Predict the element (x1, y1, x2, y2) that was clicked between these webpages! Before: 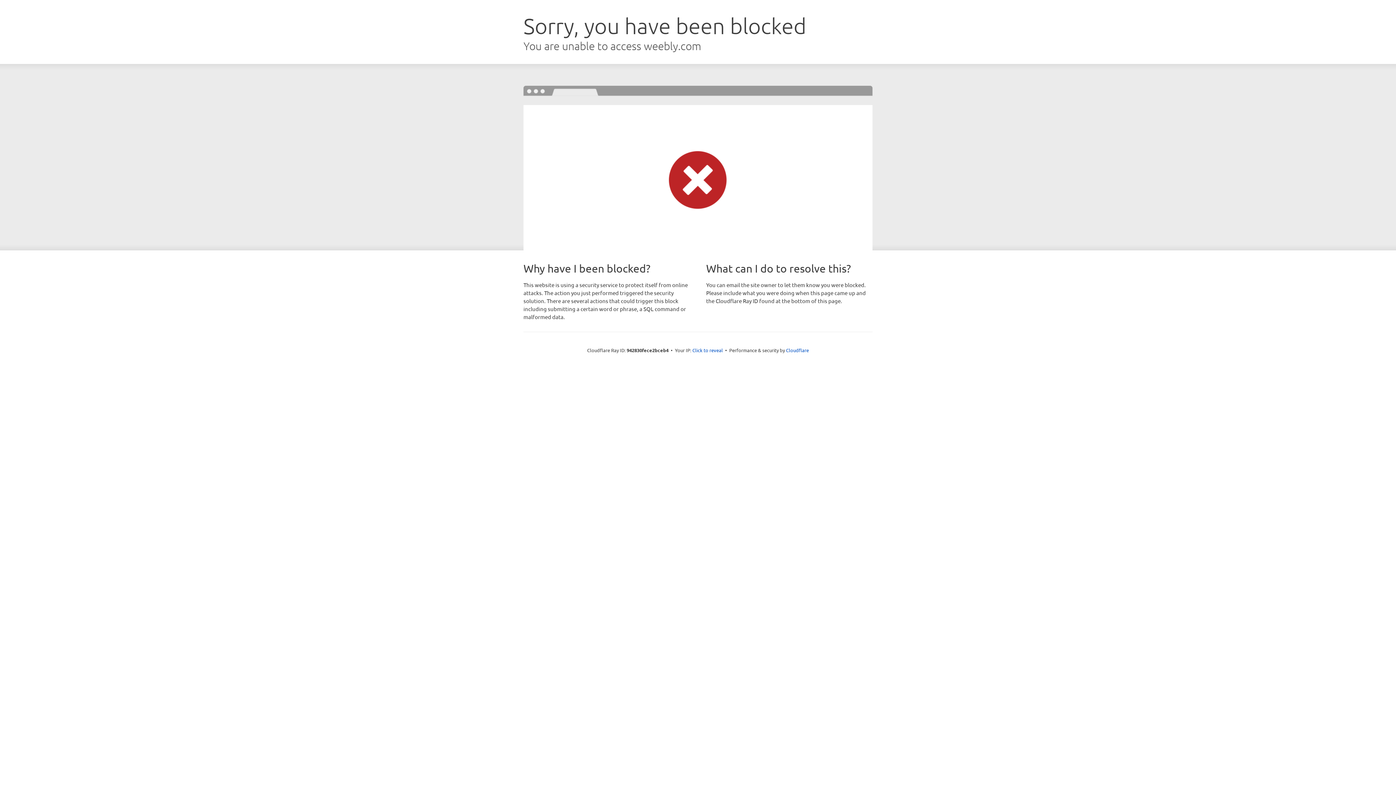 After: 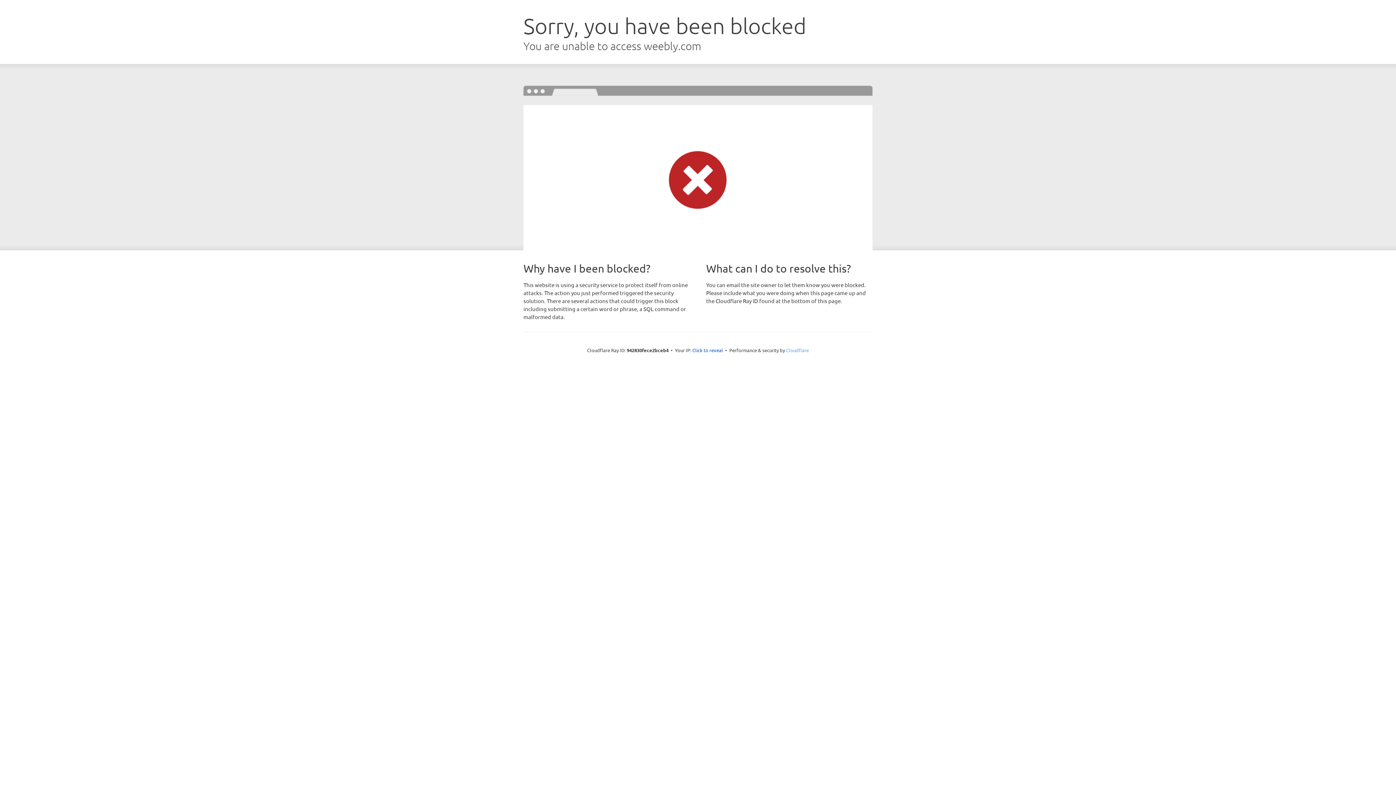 Action: bbox: (786, 347, 809, 353) label: Cloudflare